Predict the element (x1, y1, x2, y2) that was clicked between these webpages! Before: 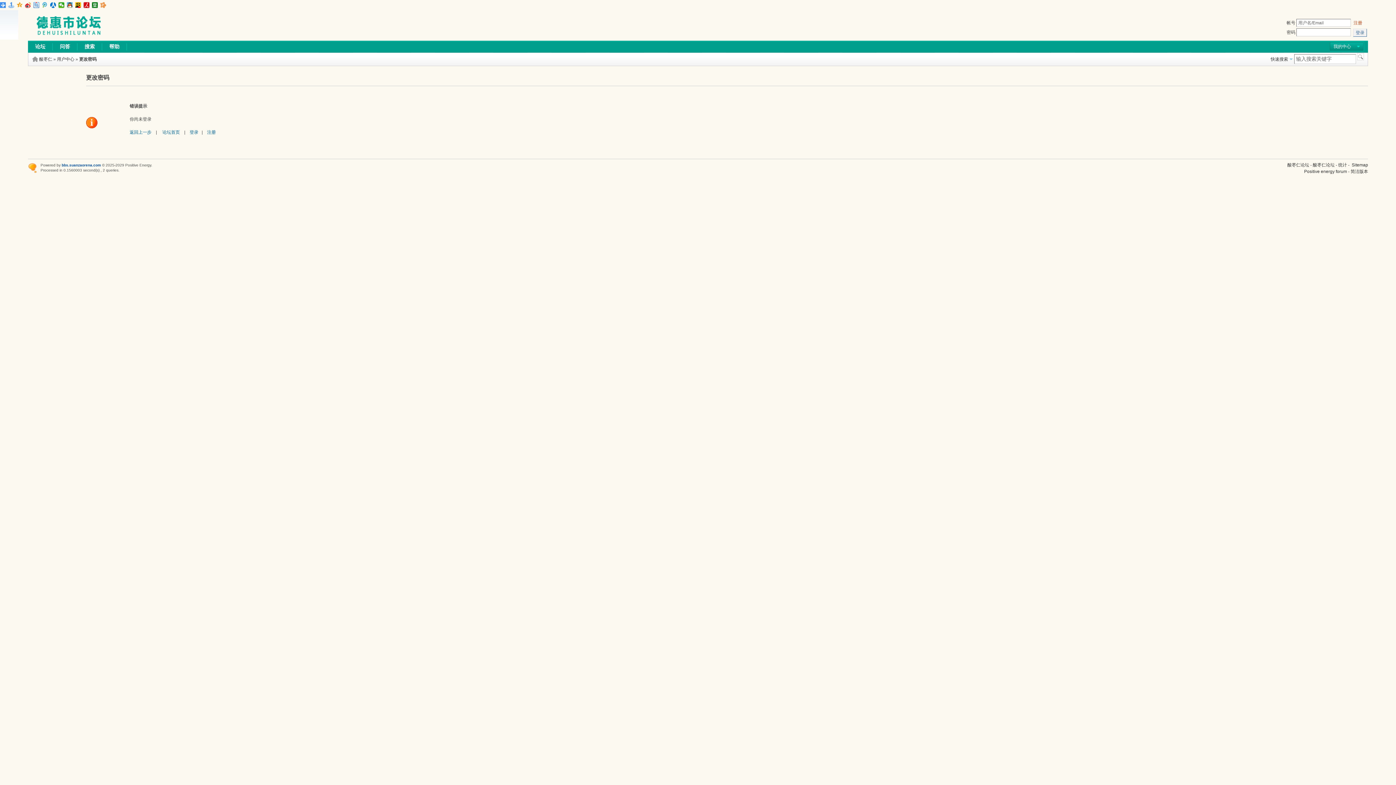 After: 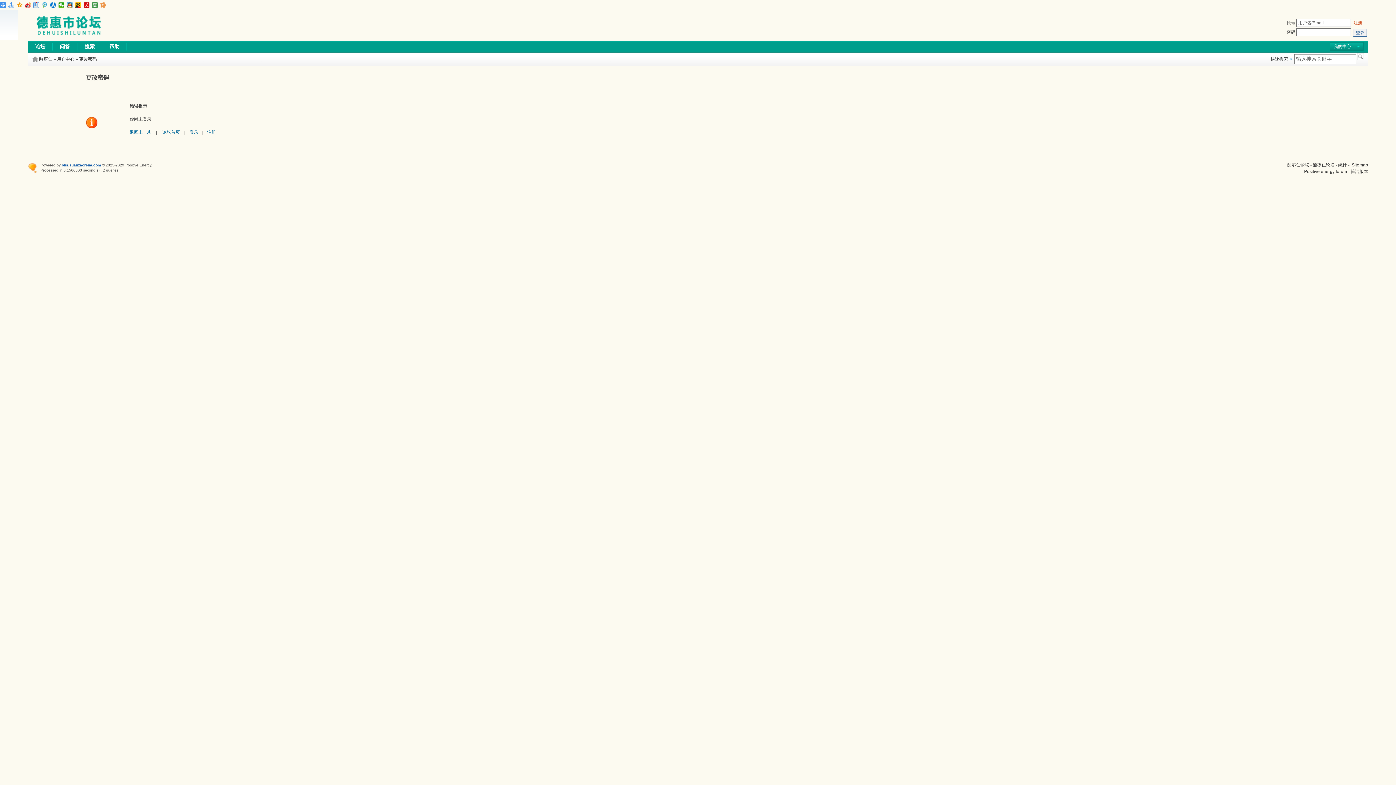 Action: bbox: (92, 2, 98, 8)